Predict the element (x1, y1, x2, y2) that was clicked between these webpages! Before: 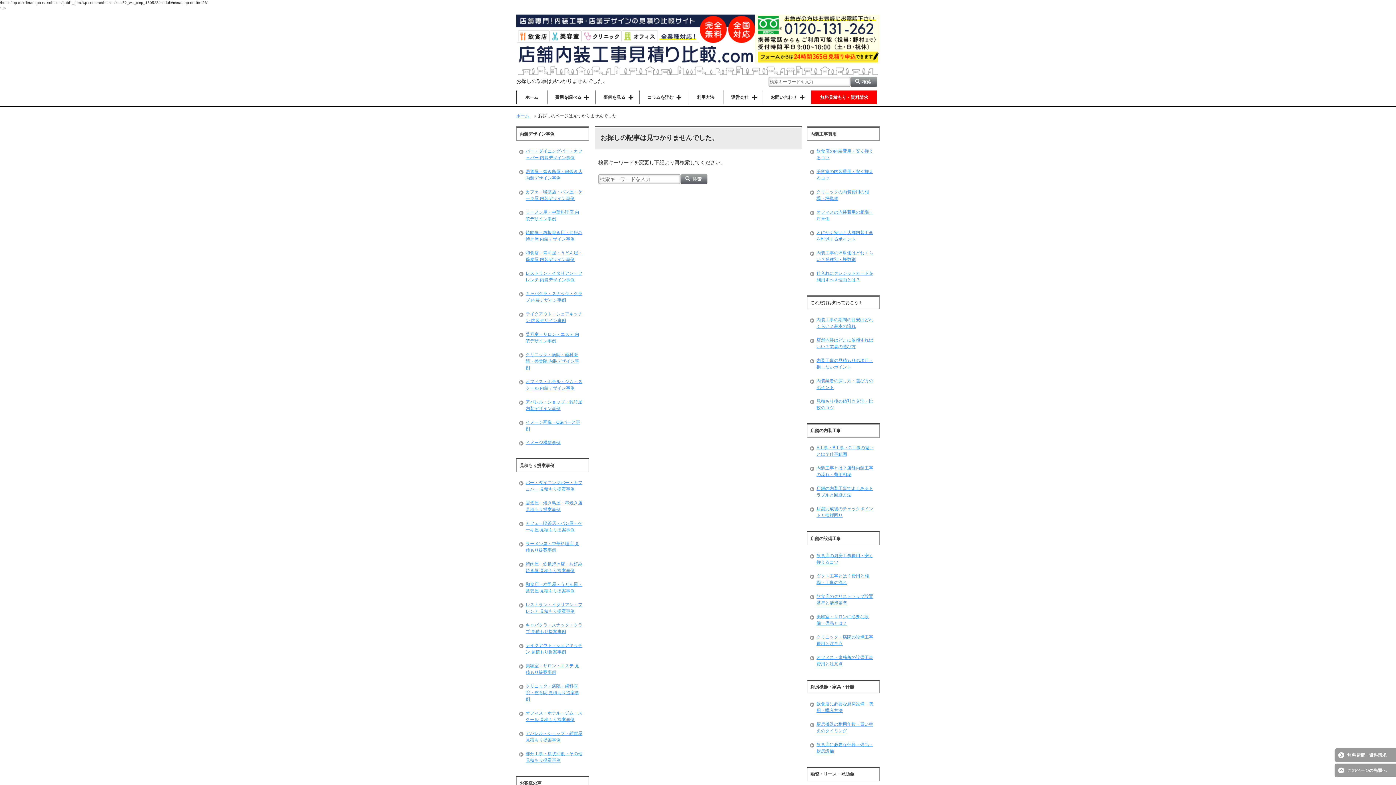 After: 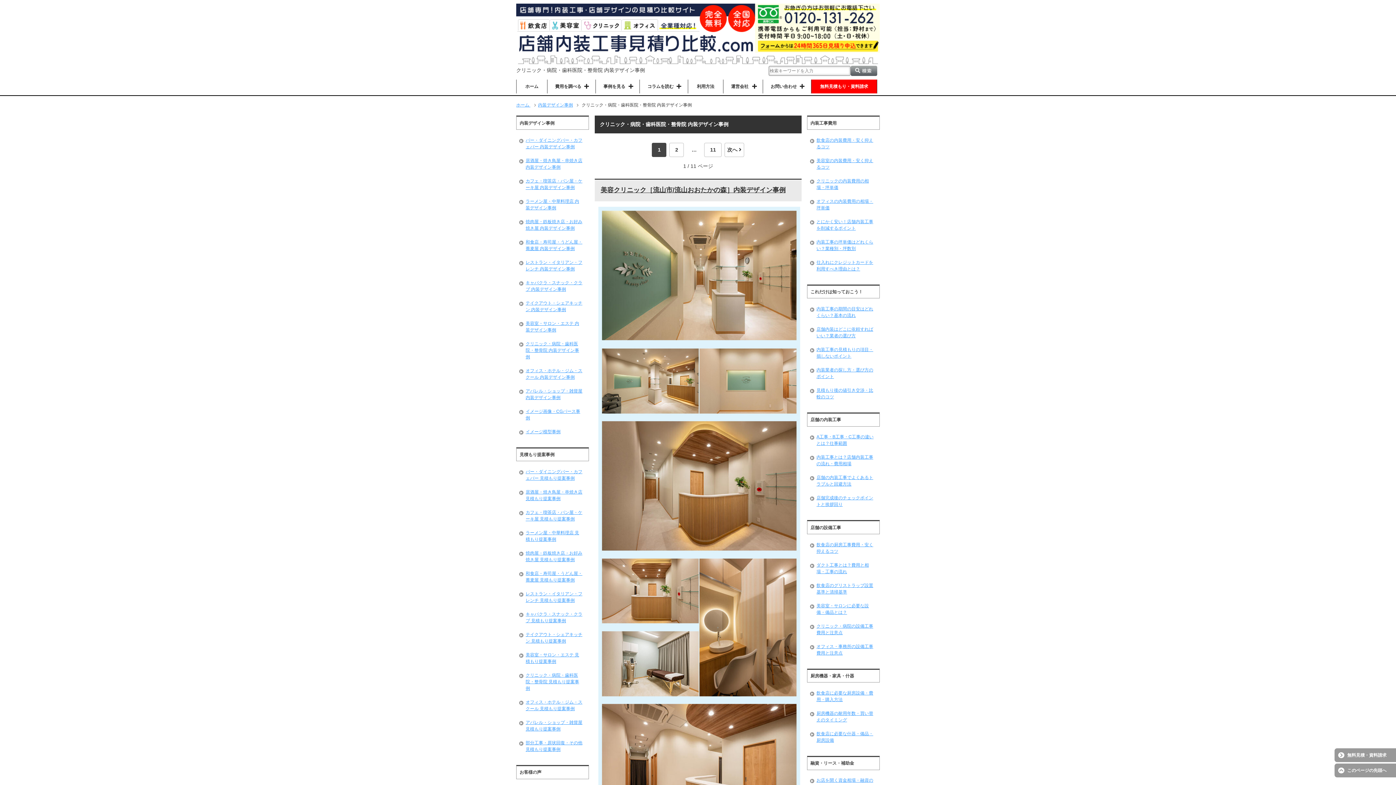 Action: label: クリニック・病院・歯科医院・整骨院 内装デザイン事例 bbox: (518, 347, 586, 374)